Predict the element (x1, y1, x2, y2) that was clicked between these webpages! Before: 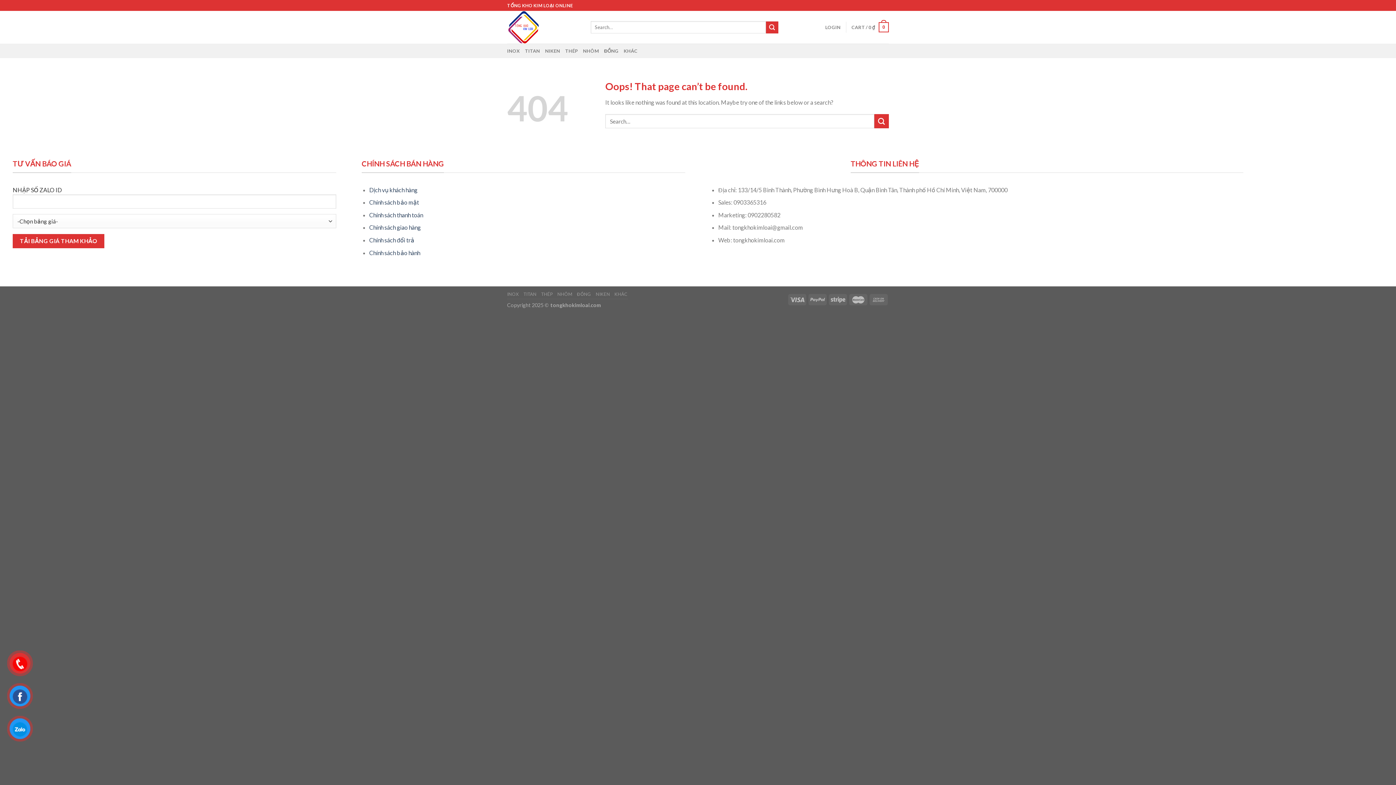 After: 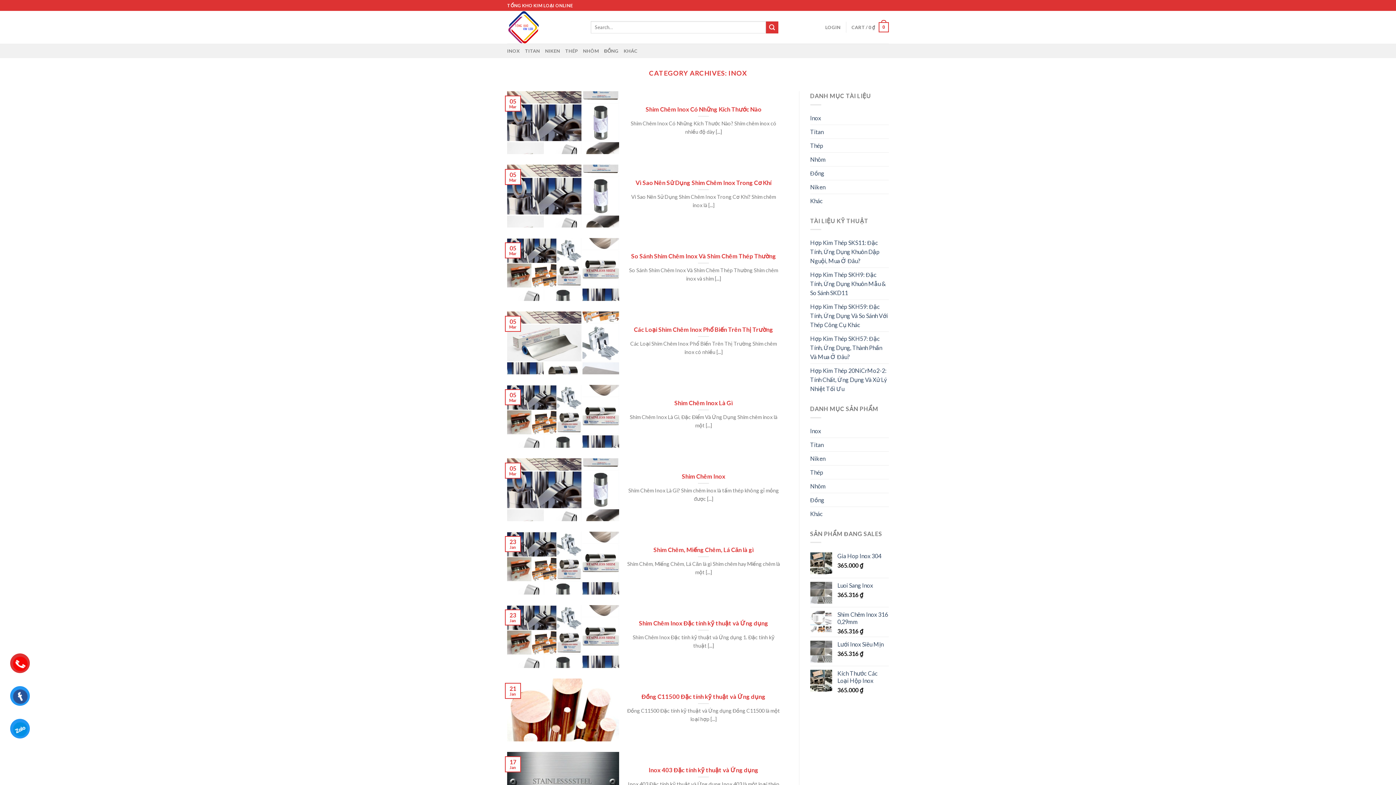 Action: bbox: (507, 291, 519, 297) label: INOX